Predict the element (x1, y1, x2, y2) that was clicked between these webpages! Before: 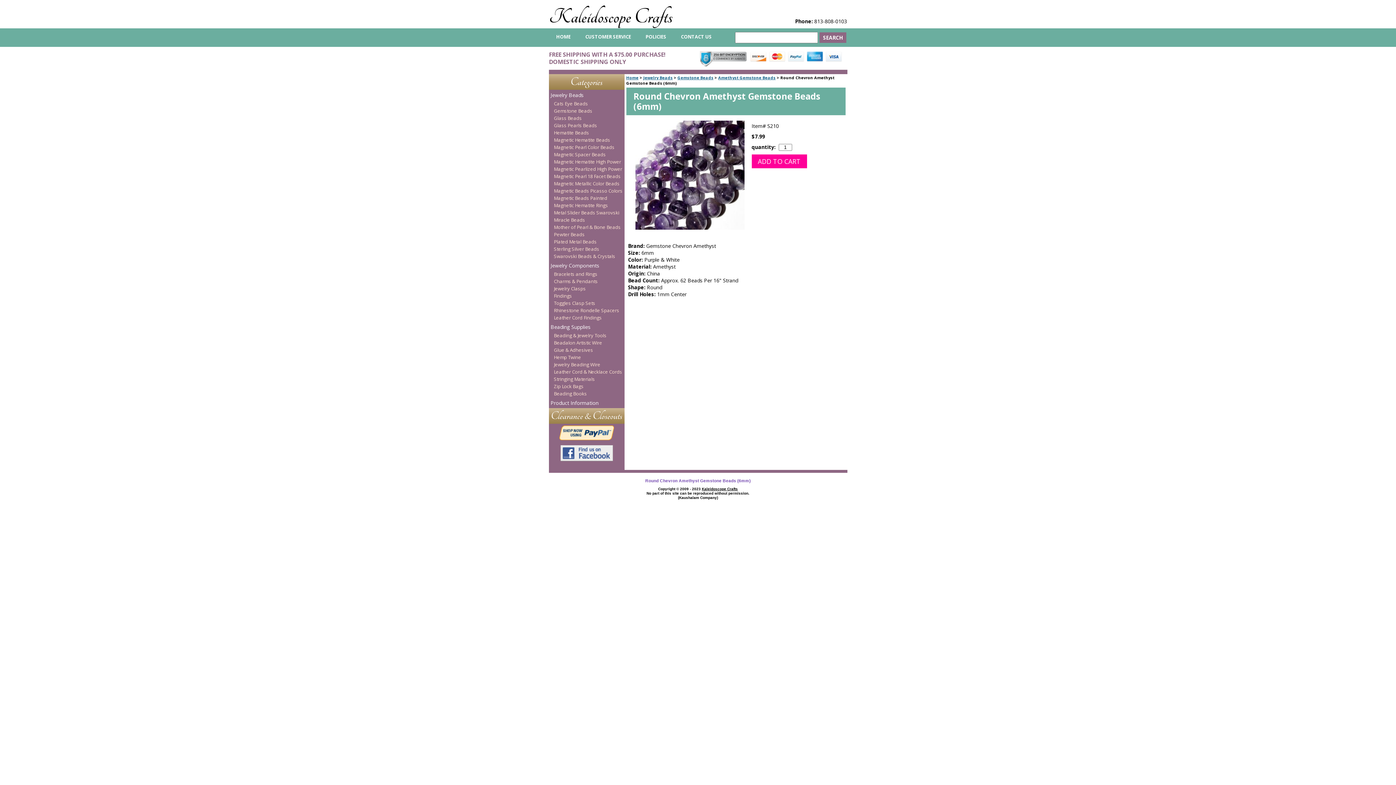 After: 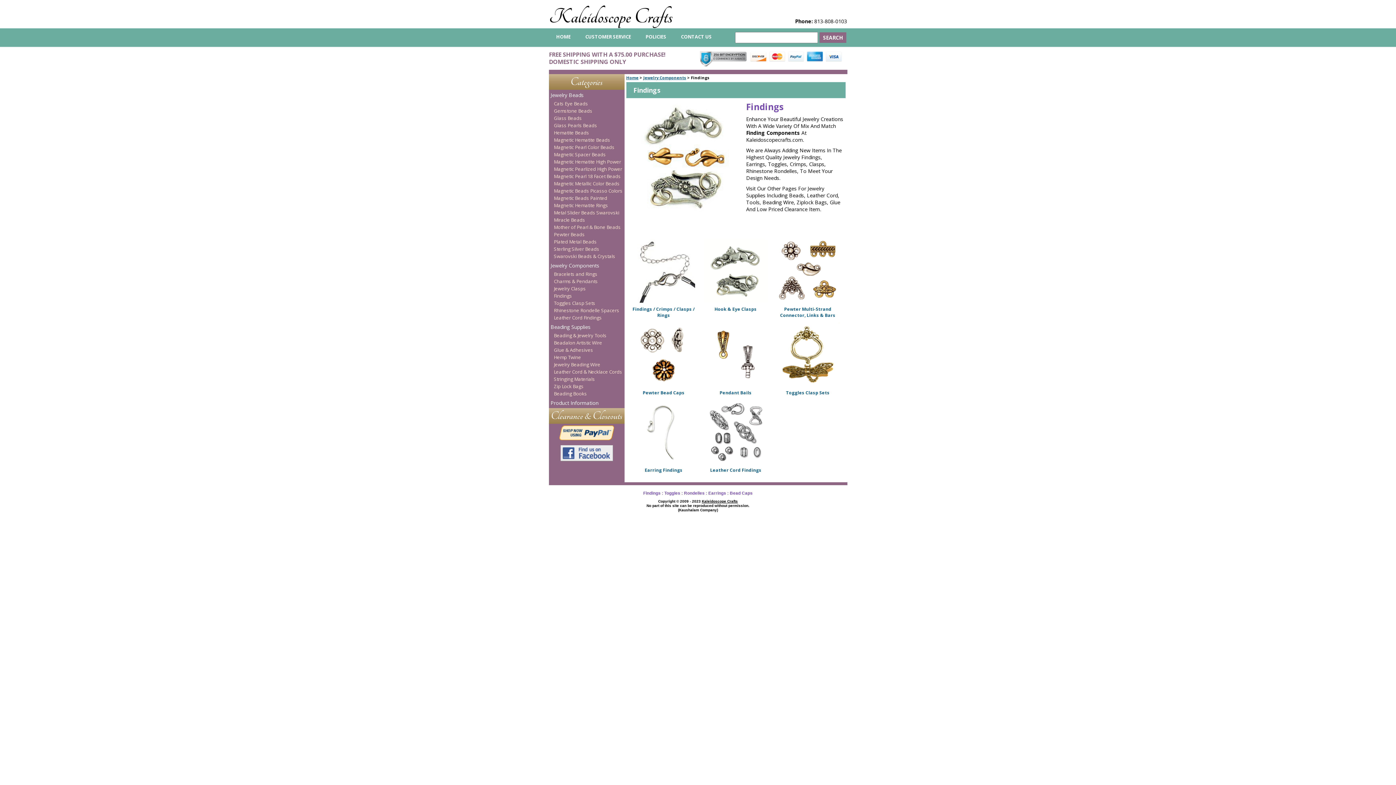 Action: bbox: (548, 292, 623, 300) label: Findings